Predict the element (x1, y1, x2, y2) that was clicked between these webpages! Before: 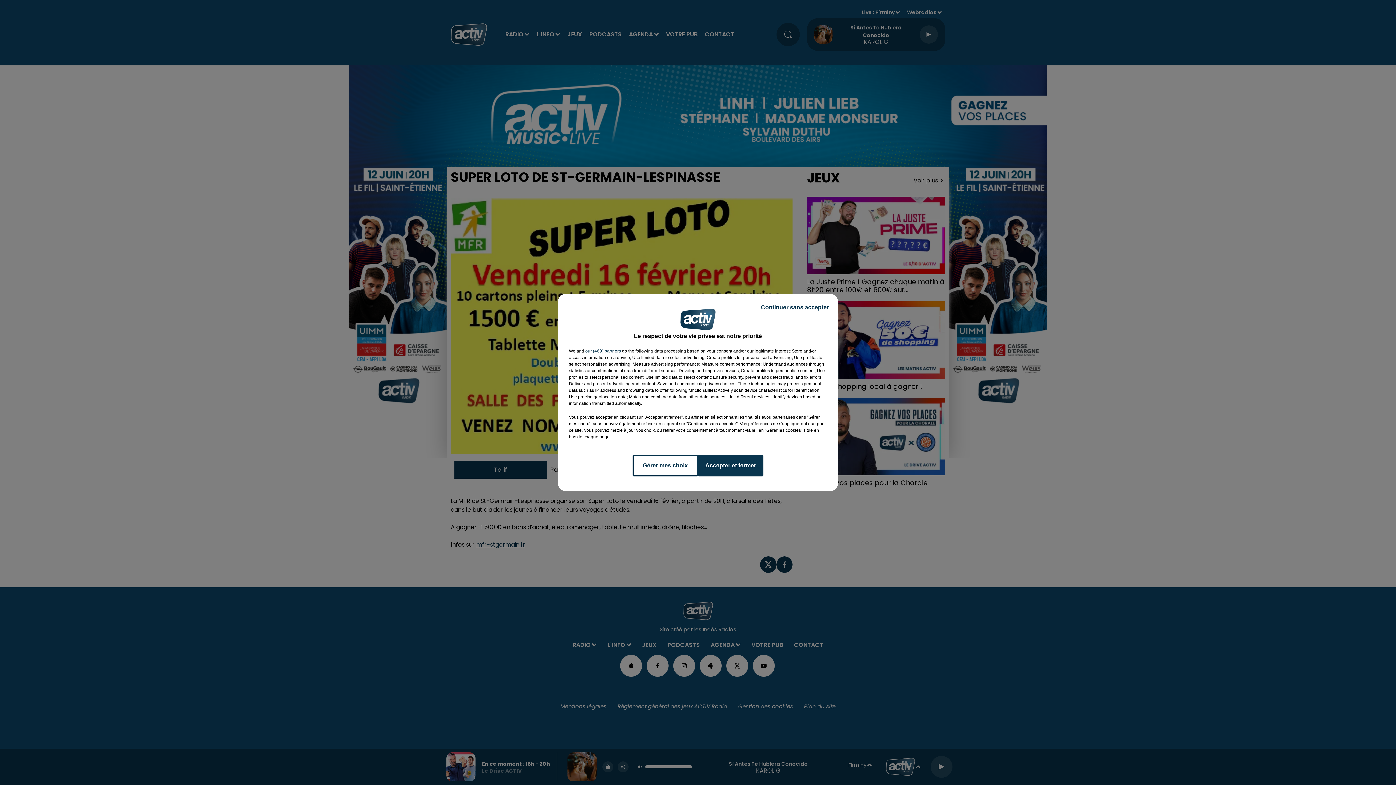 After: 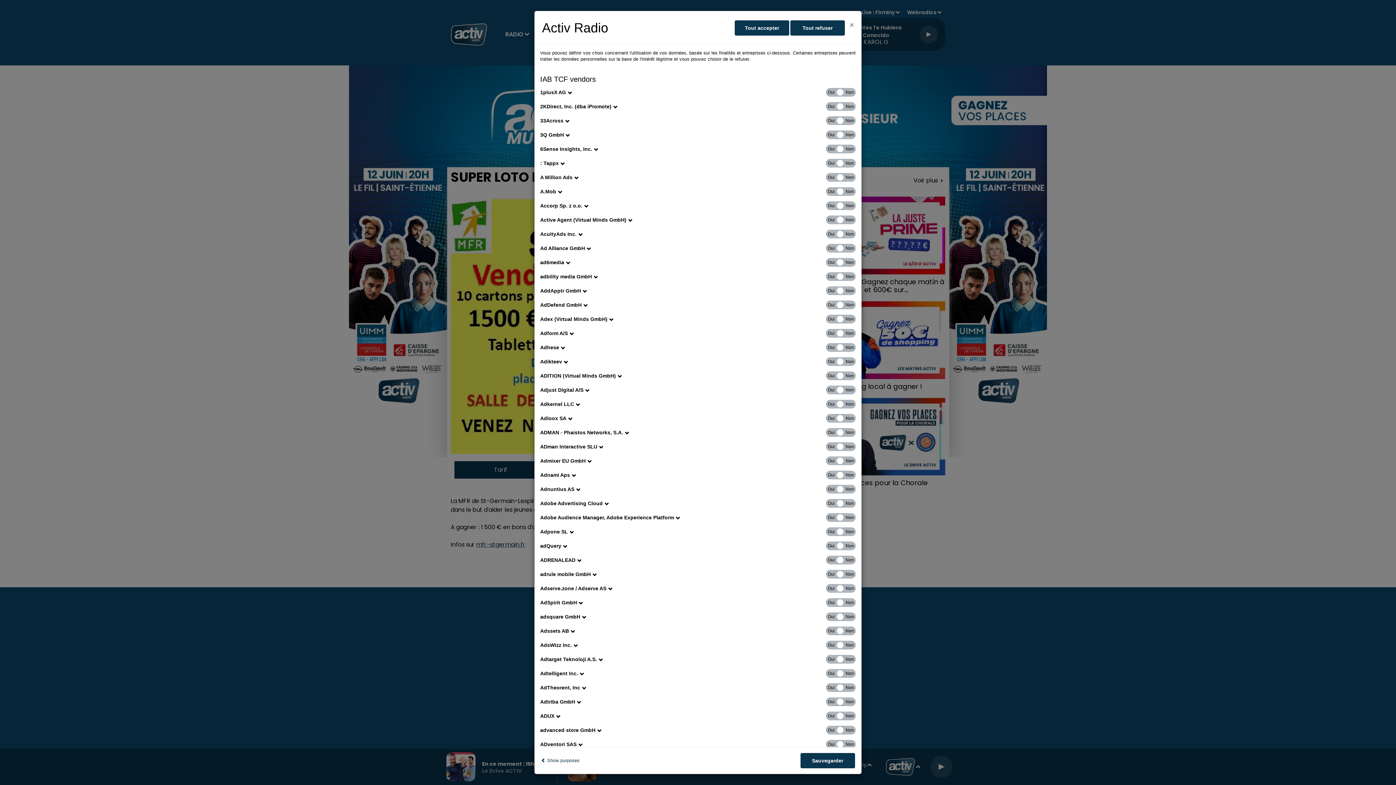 Action: bbox: (585, 348, 621, 354) label: show vendors